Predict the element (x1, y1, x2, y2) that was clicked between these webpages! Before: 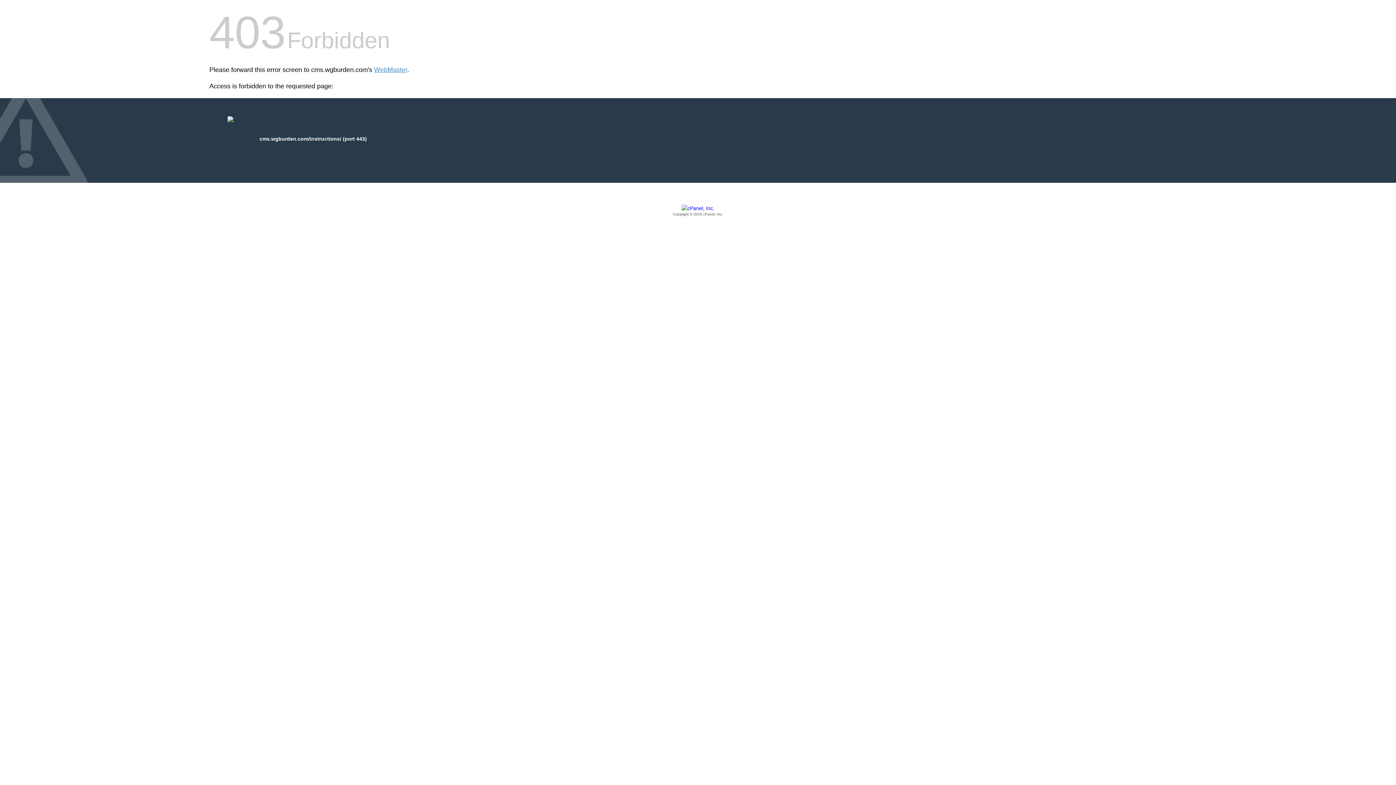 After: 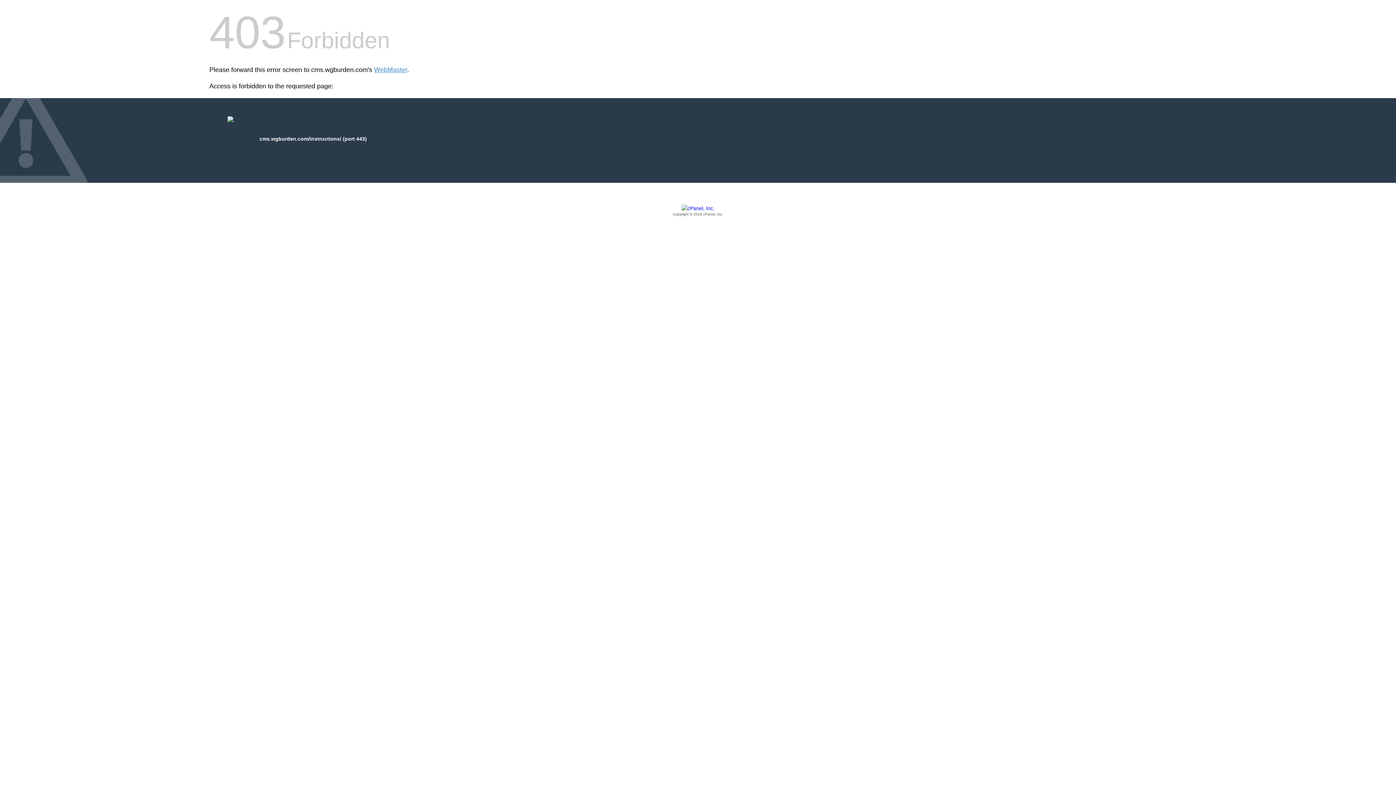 Action: bbox: (209, 205, 1186, 217) label: Copyright © 2016 cPanel, Inc.